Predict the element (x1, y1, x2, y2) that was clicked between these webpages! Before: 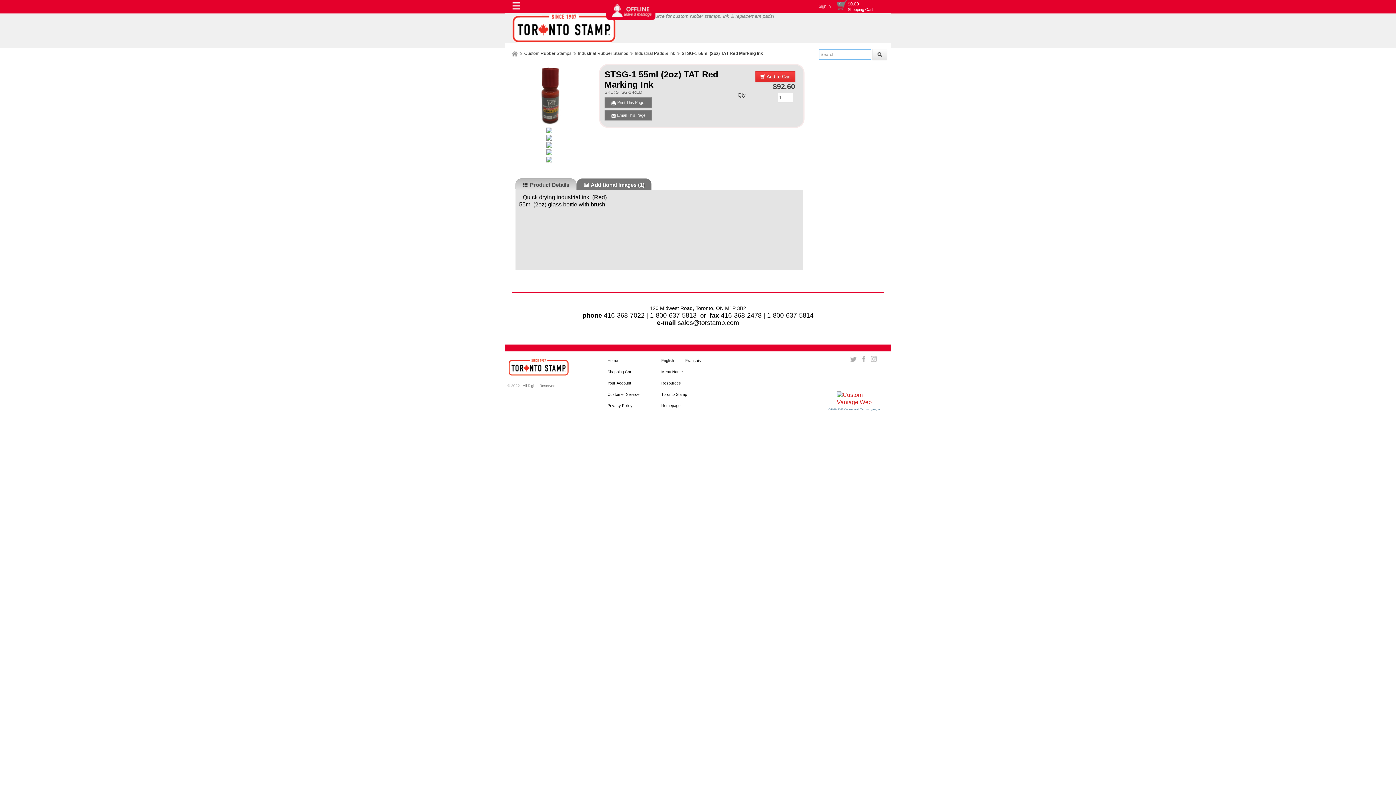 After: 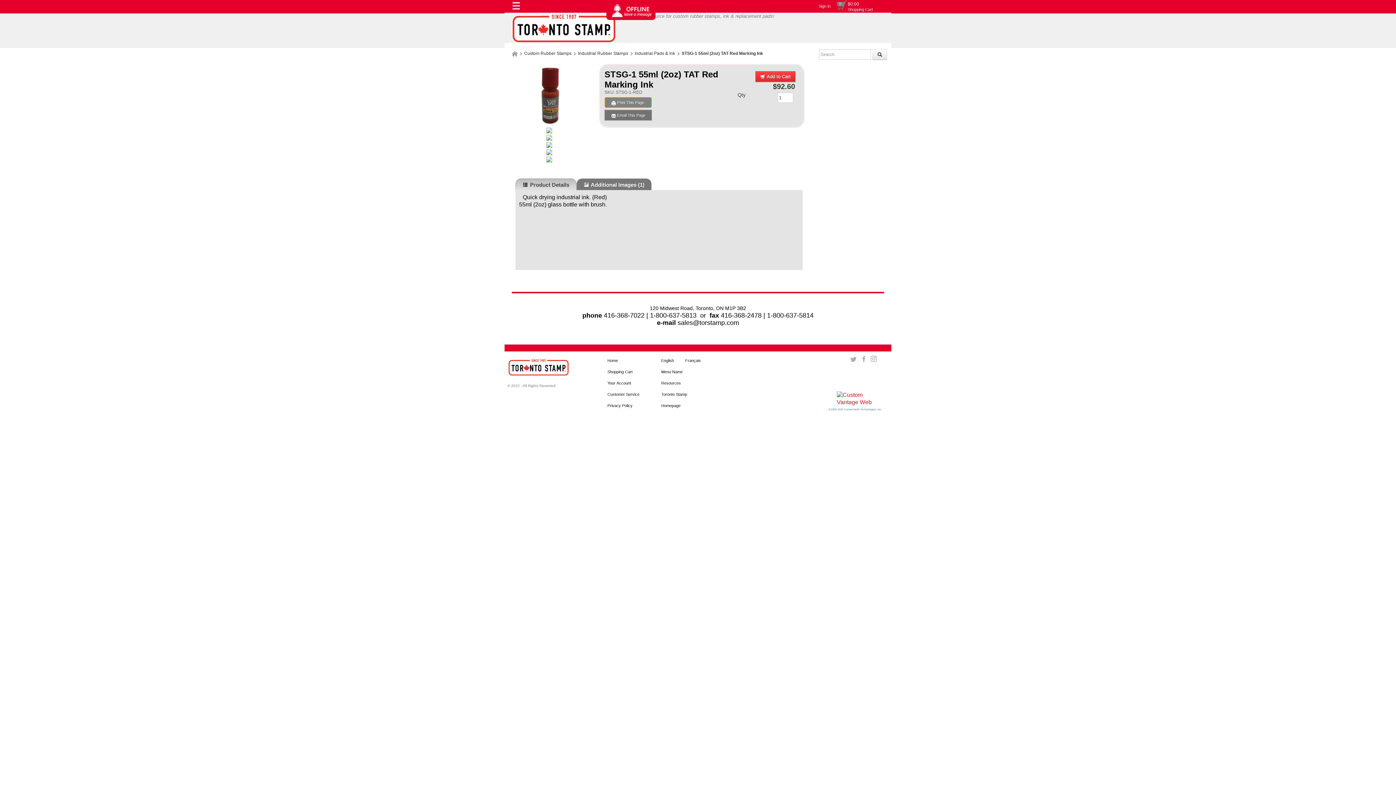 Action: bbox: (604, 97, 652, 108) label:  Print This Page 